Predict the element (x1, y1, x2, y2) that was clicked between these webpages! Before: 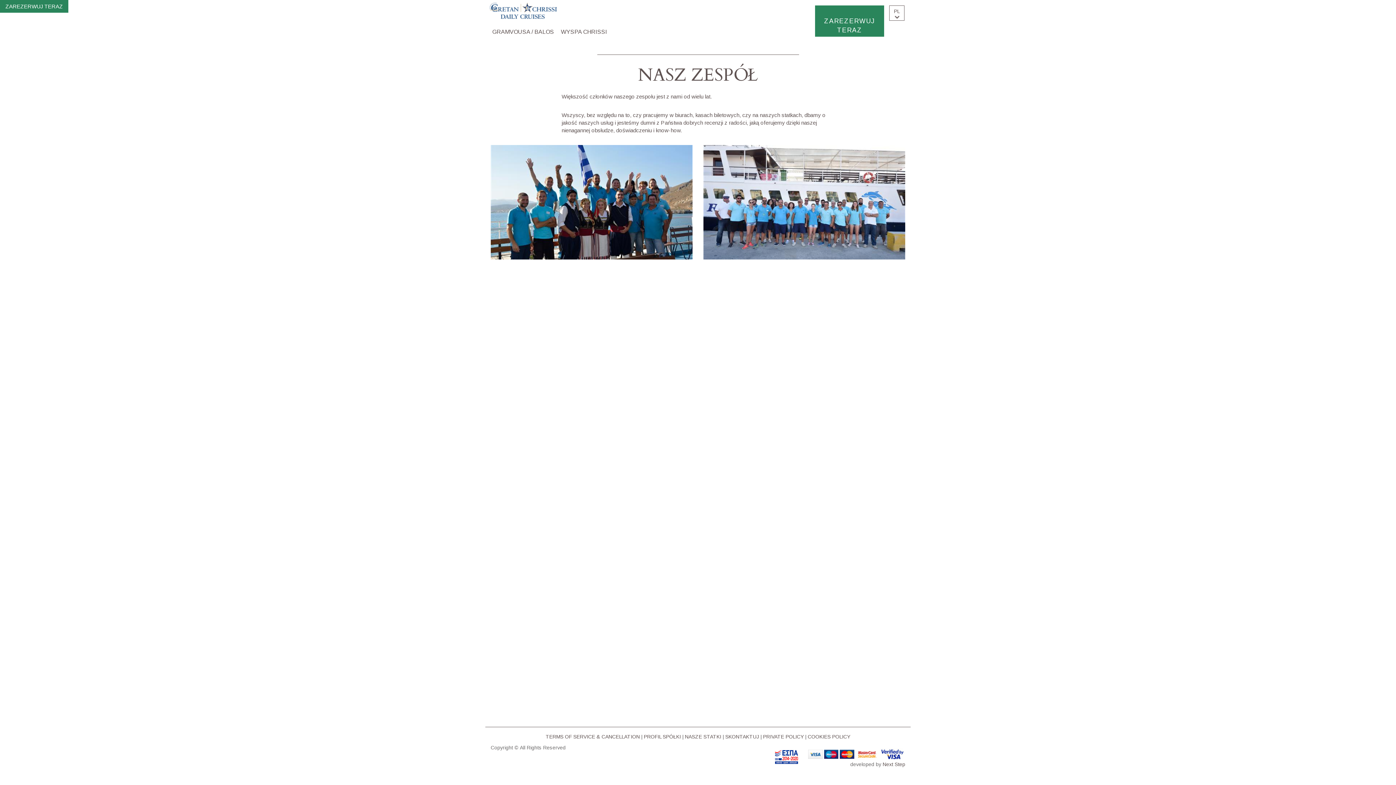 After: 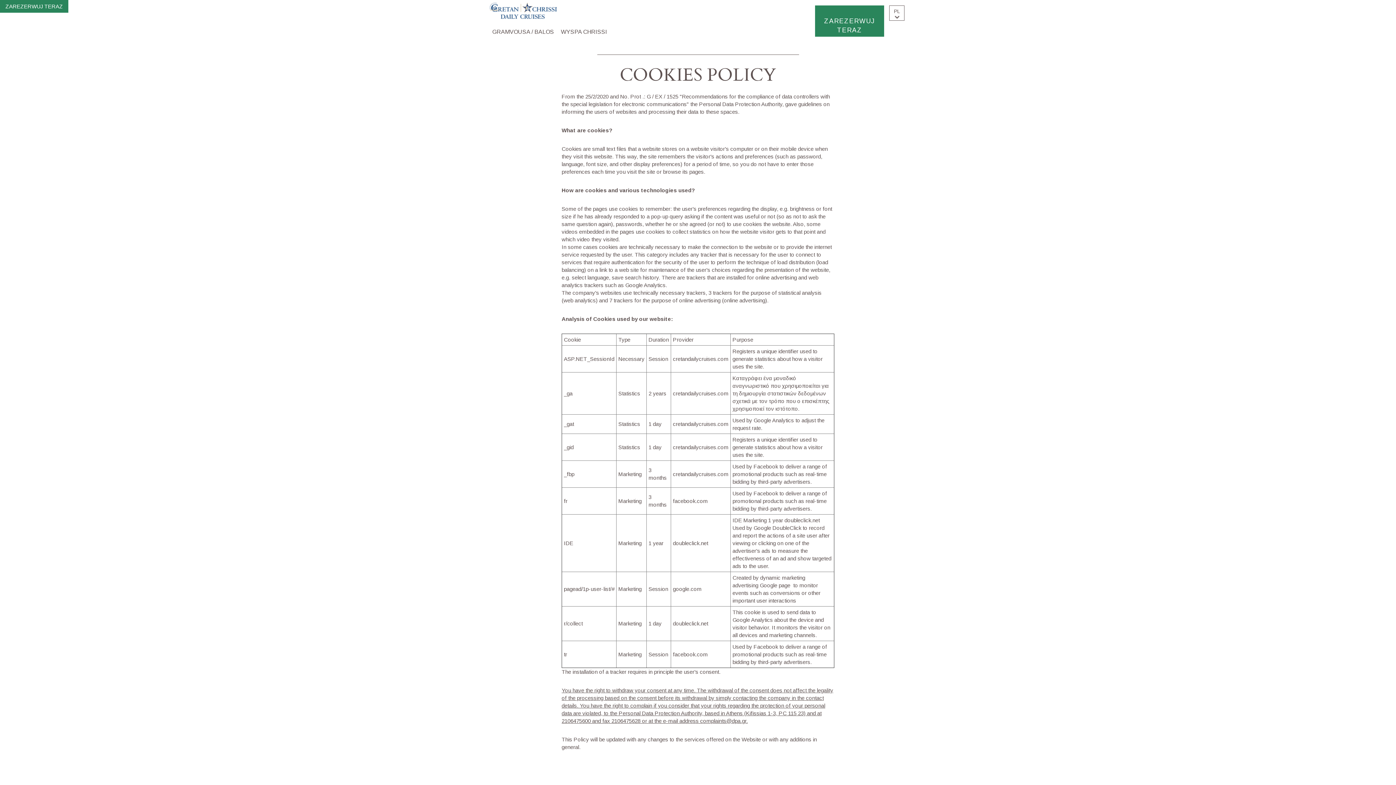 Action: bbox: (808, 734, 850, 740) label: COOKIES POLICY